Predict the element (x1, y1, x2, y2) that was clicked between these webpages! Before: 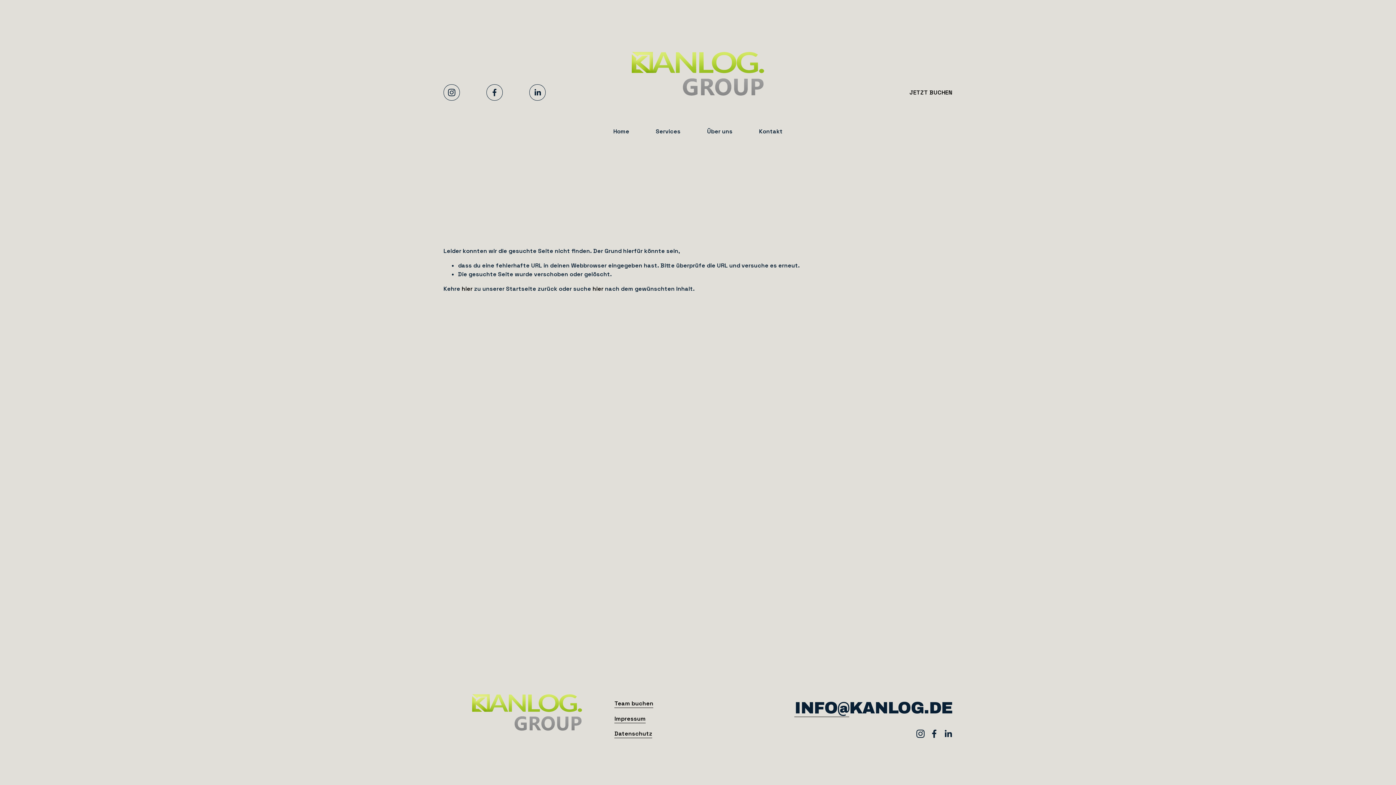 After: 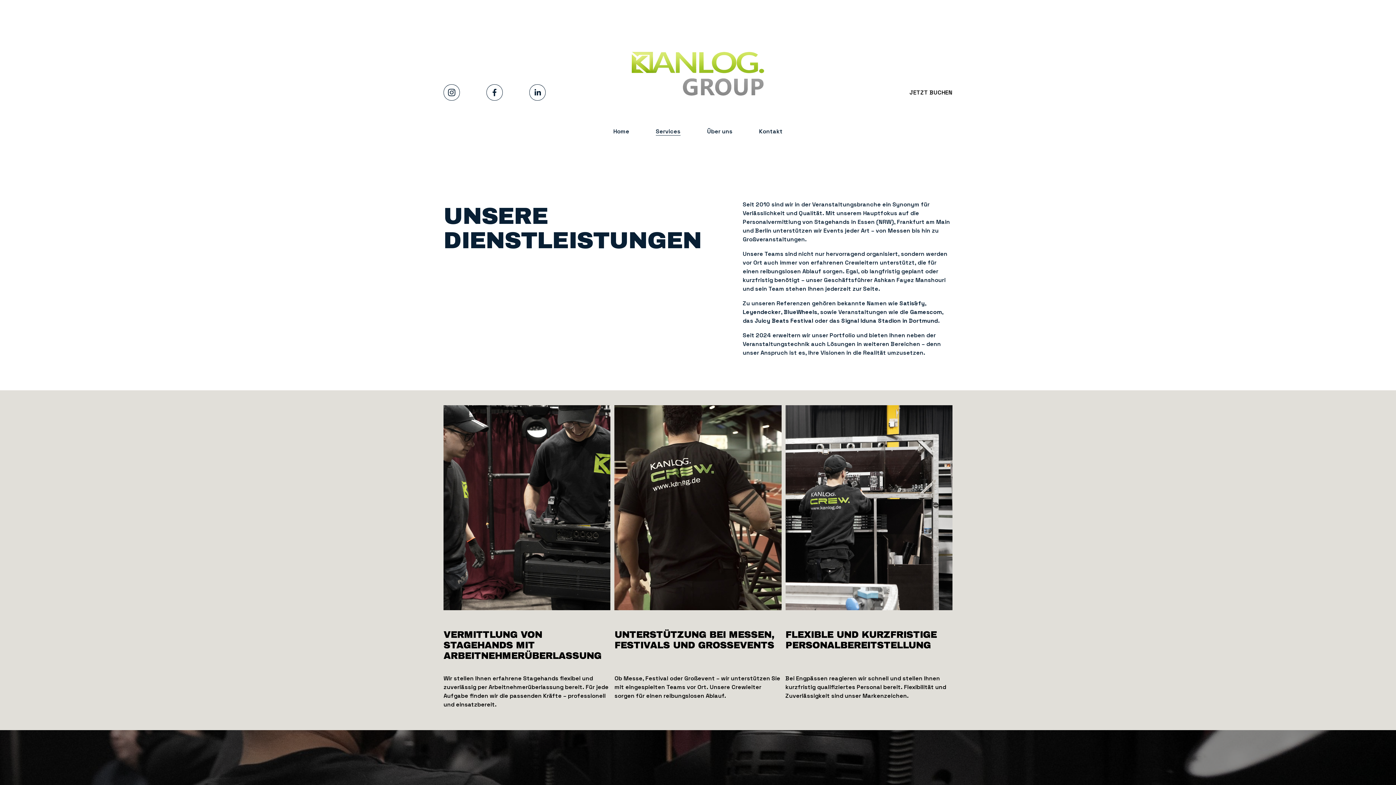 Action: label: Services bbox: (656, 126, 680, 136)